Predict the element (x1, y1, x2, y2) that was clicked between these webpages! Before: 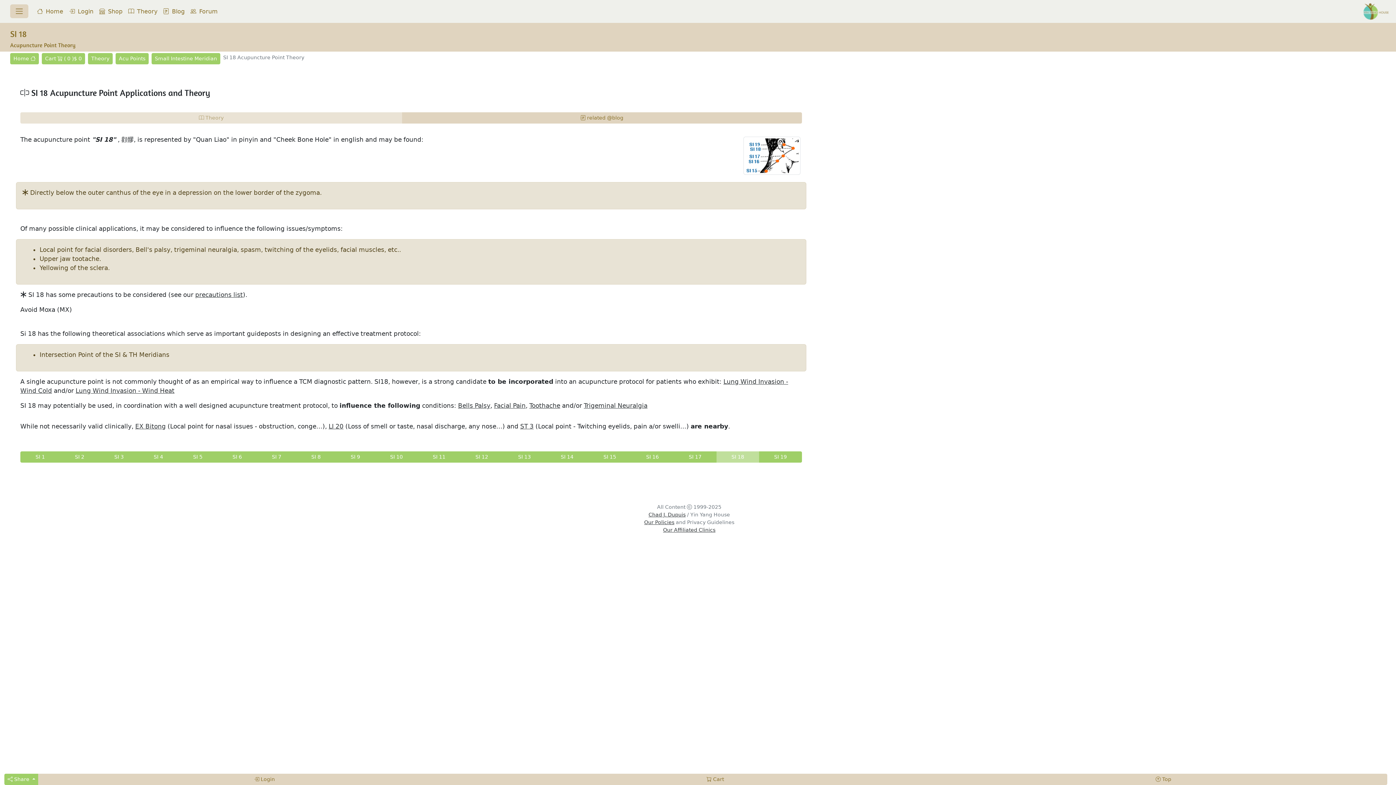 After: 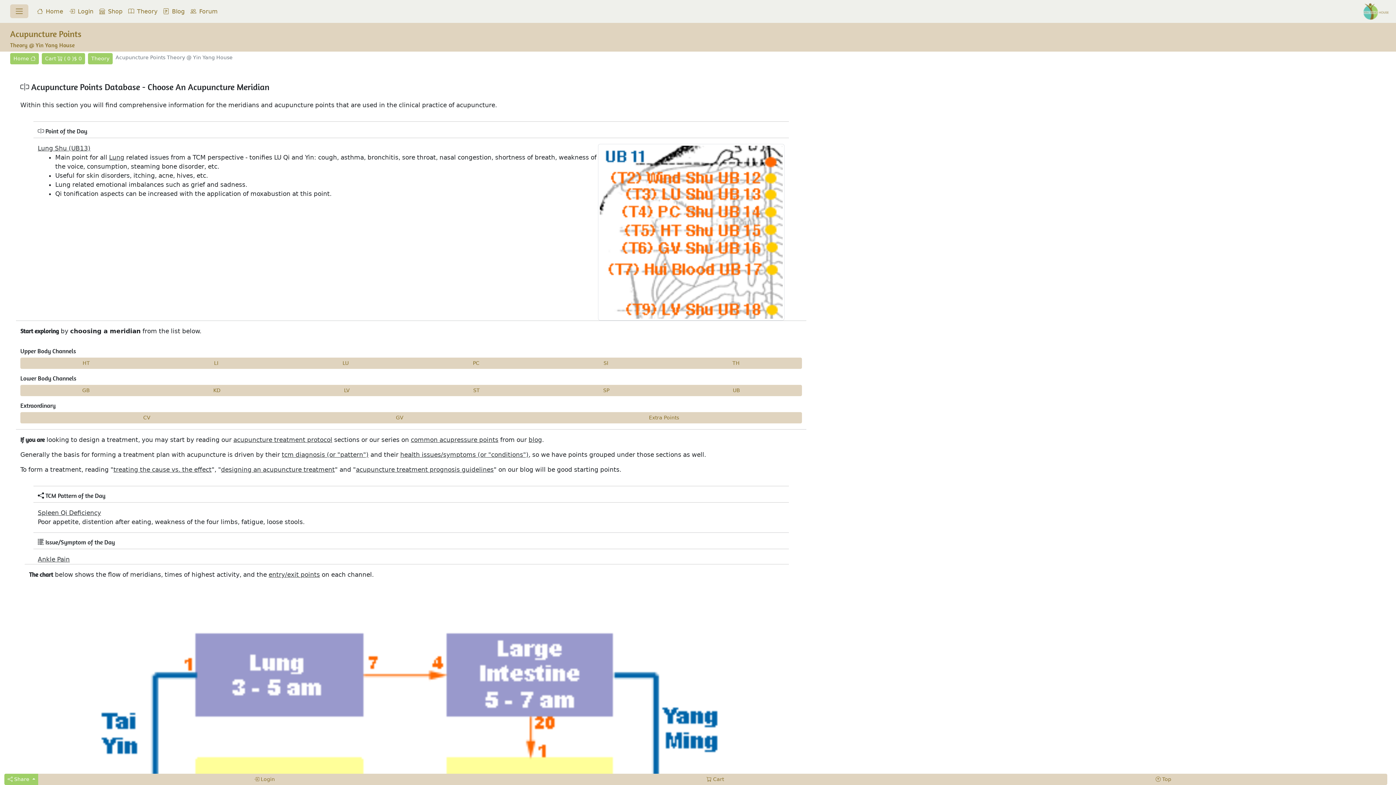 Action: label: Acu Points bbox: (115, 53, 148, 64)